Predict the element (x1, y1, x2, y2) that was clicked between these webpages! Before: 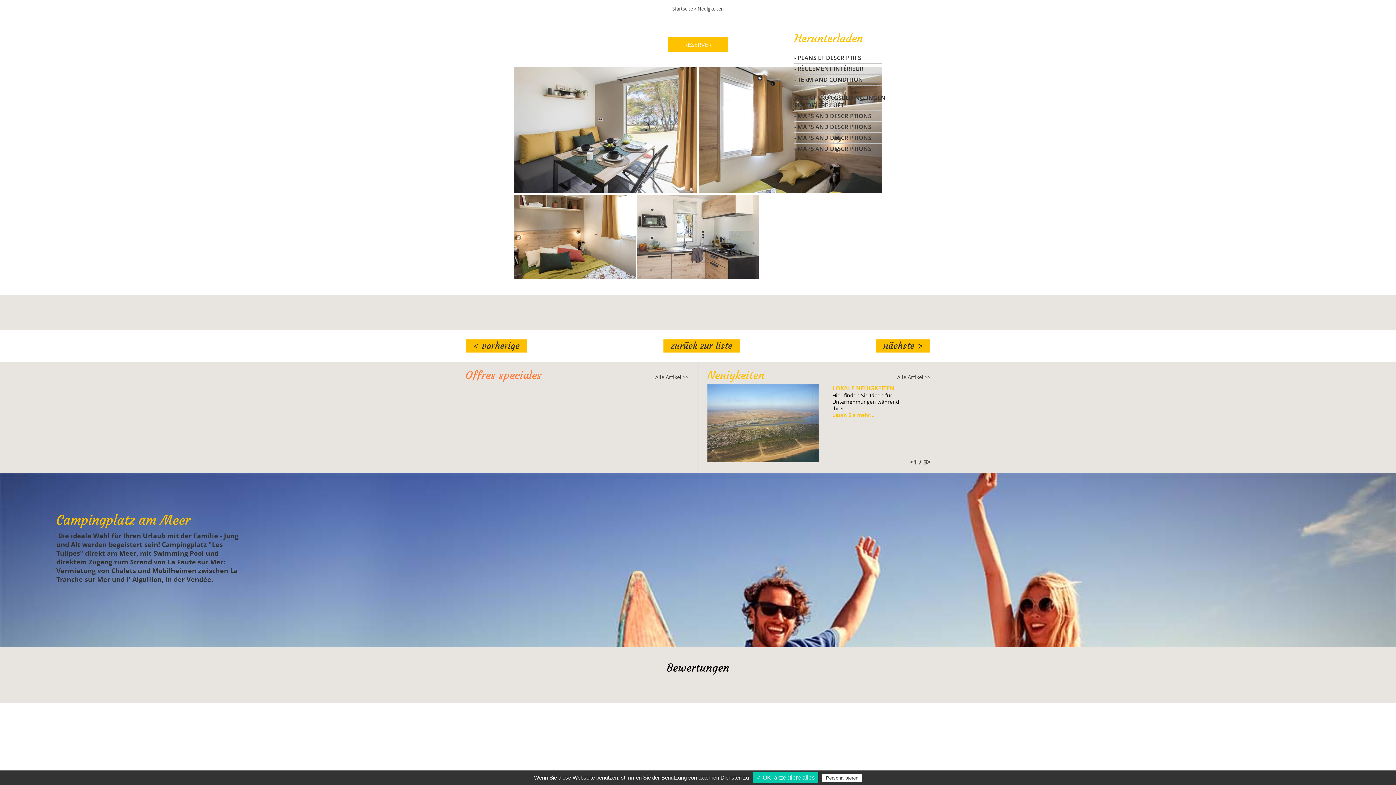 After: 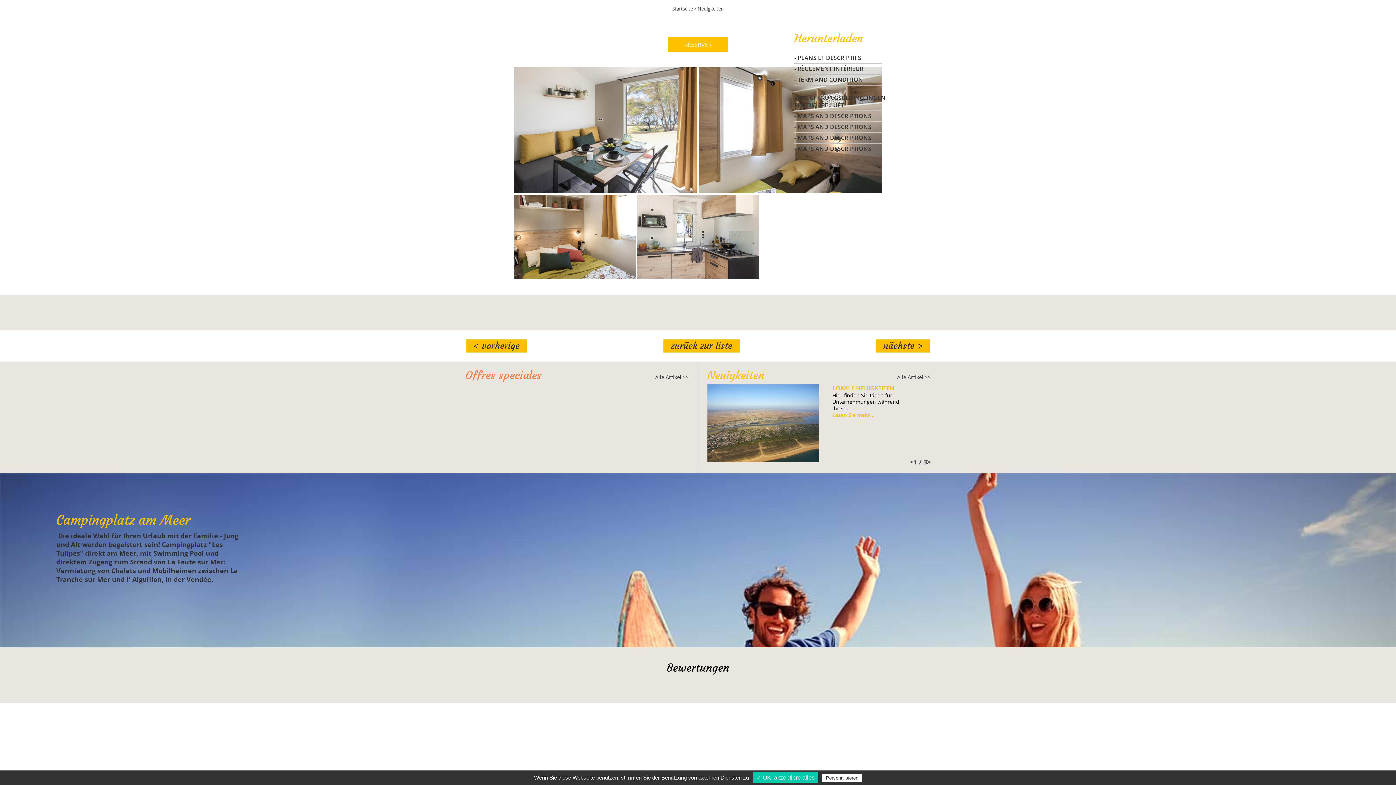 Action: label: Offres speciales bbox: (465, 368, 541, 382)